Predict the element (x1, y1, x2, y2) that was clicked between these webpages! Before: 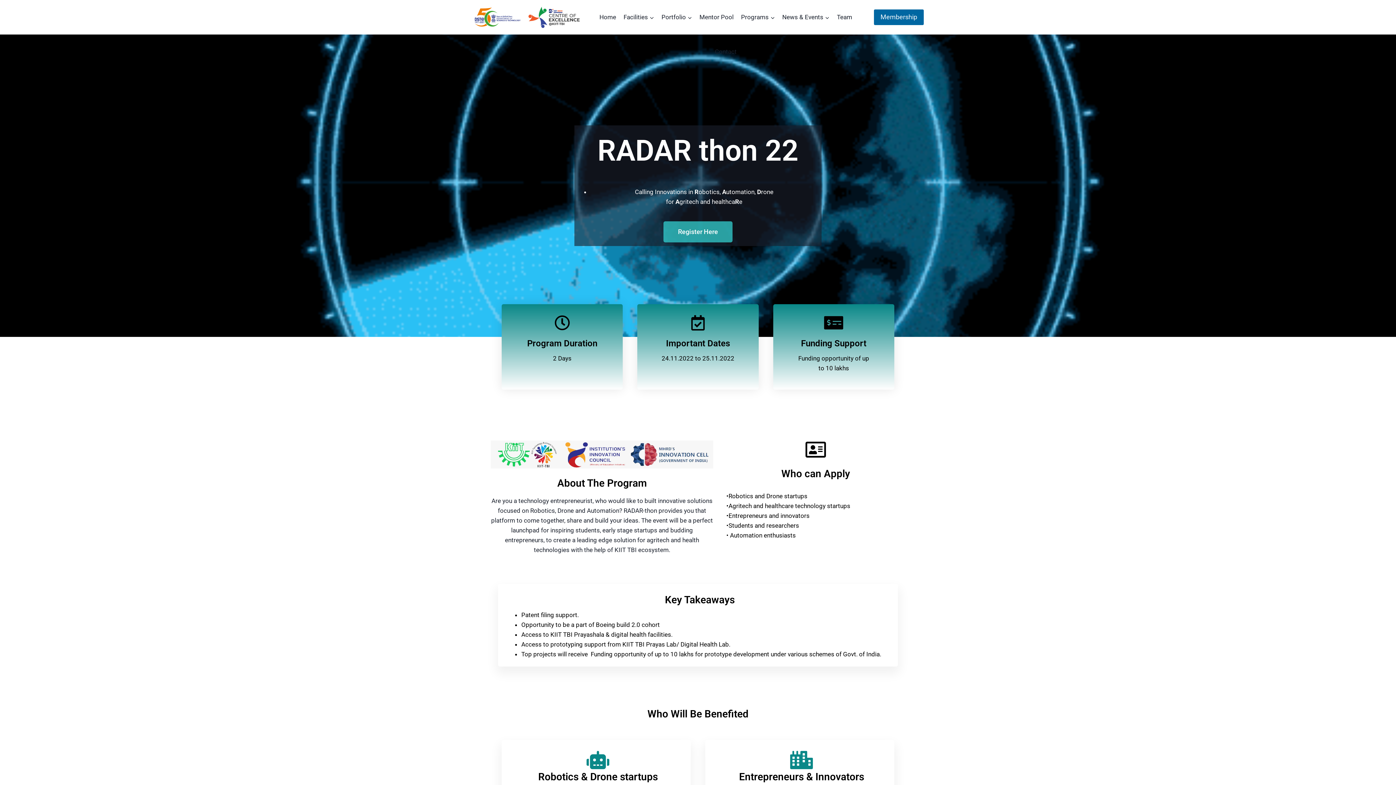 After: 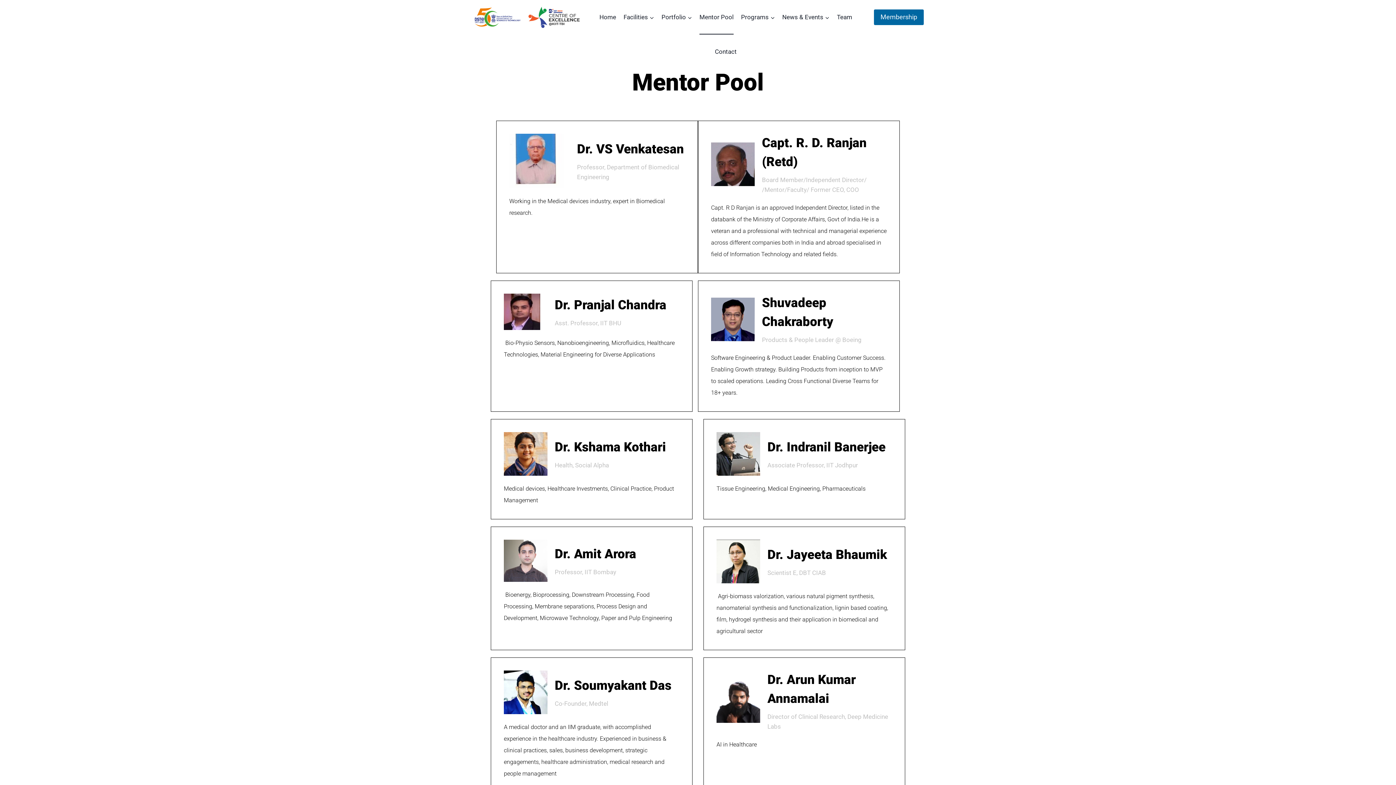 Action: bbox: (695, 0, 737, 34) label: Mentor Pool